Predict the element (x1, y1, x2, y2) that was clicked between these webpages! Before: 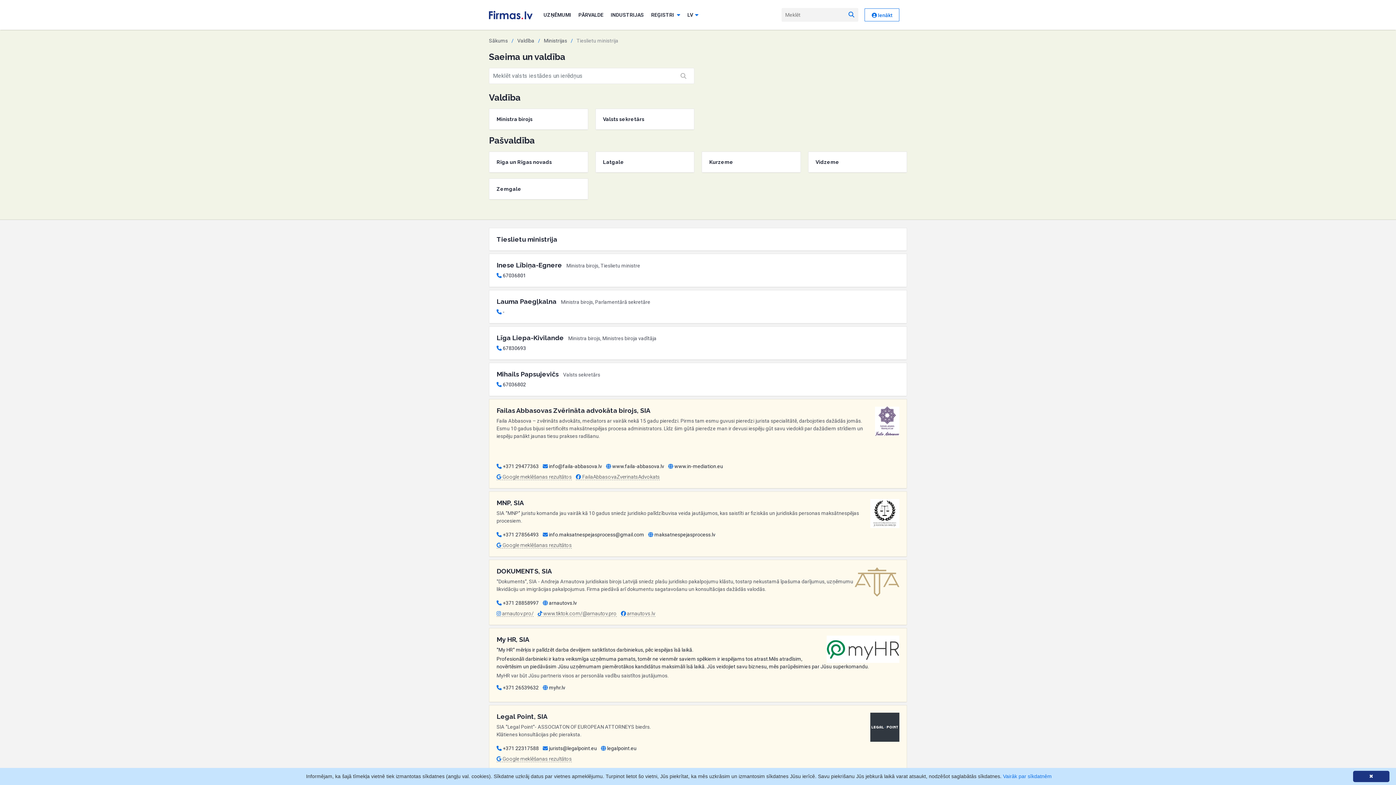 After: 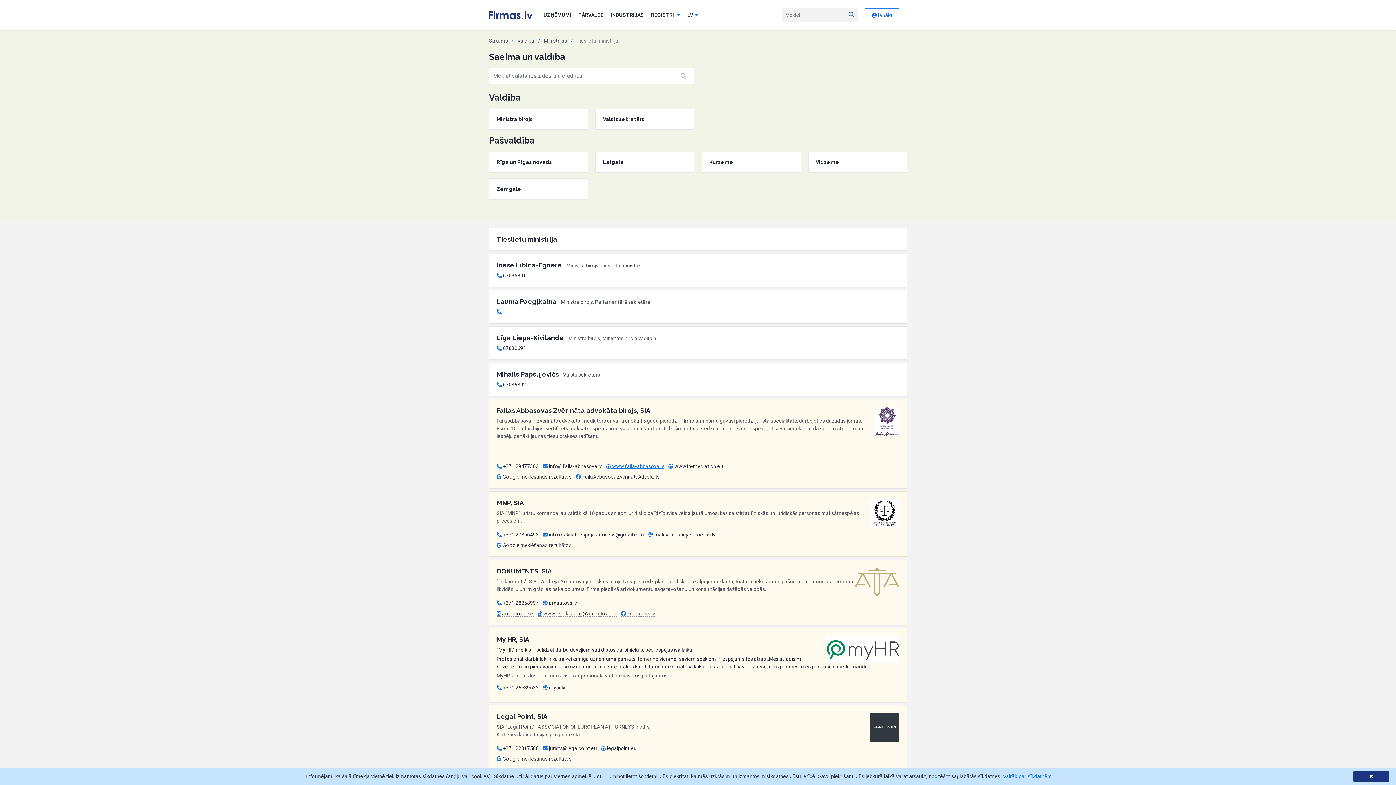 Action: label:  www.faila-abbasova.lv bbox: (606, 463, 664, 469)